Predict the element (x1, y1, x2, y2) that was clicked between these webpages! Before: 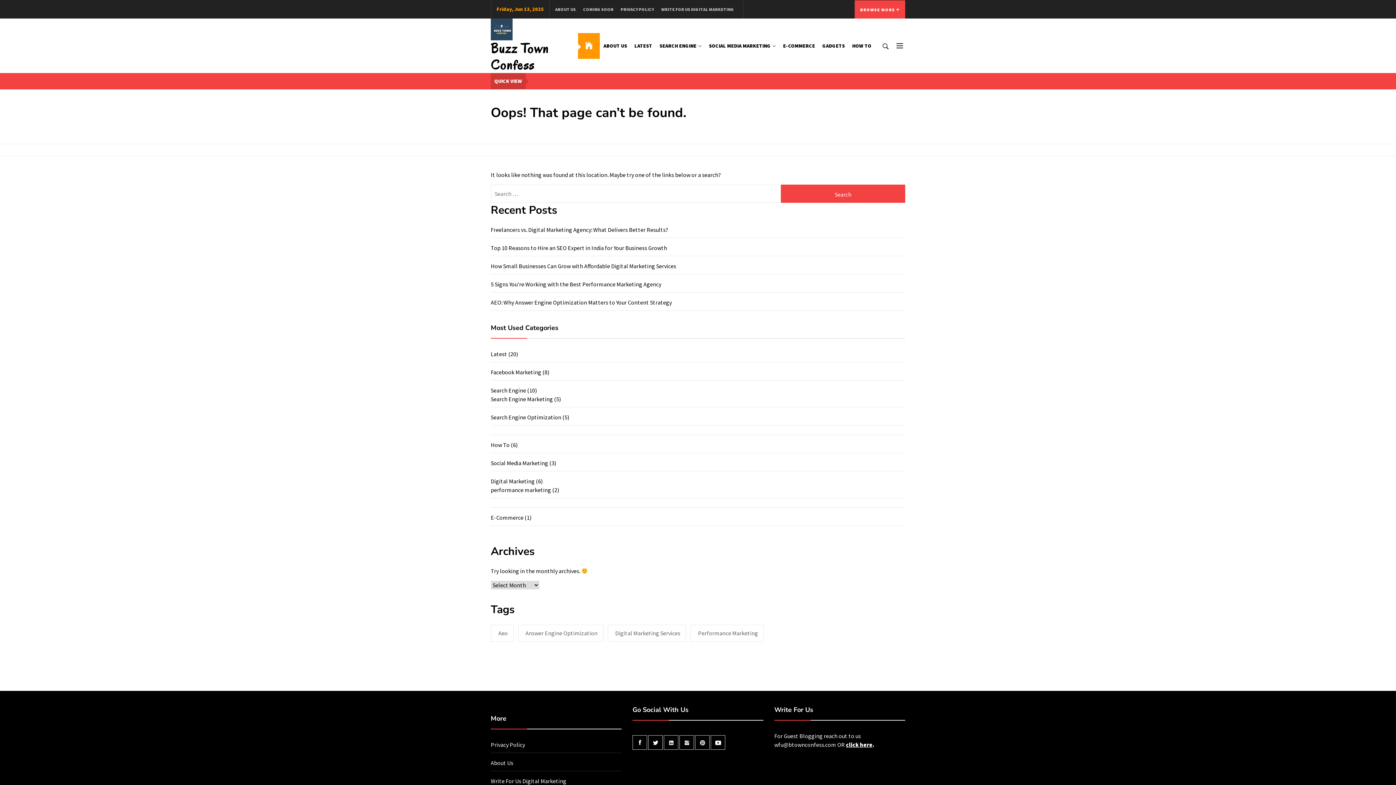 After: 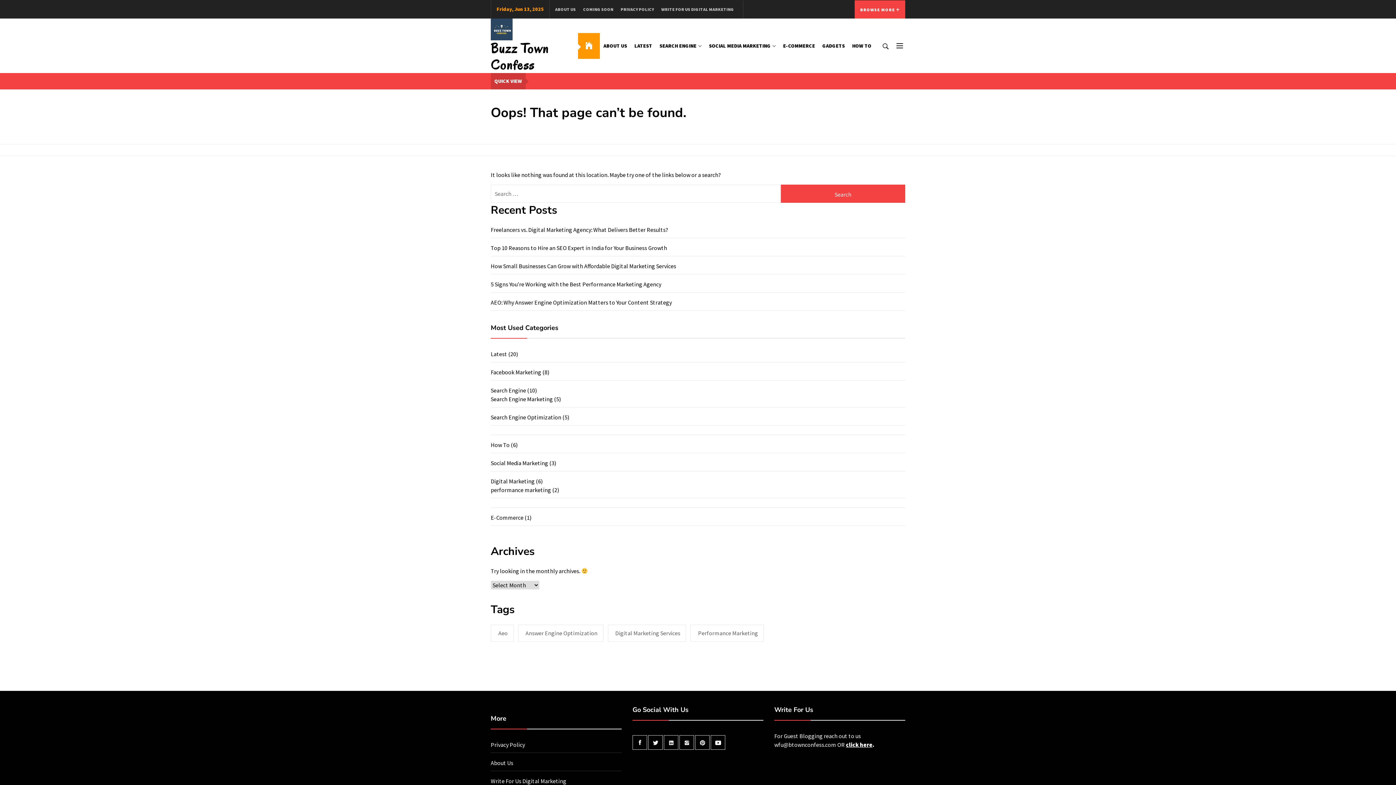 Action: bbox: (679, 738, 694, 745)